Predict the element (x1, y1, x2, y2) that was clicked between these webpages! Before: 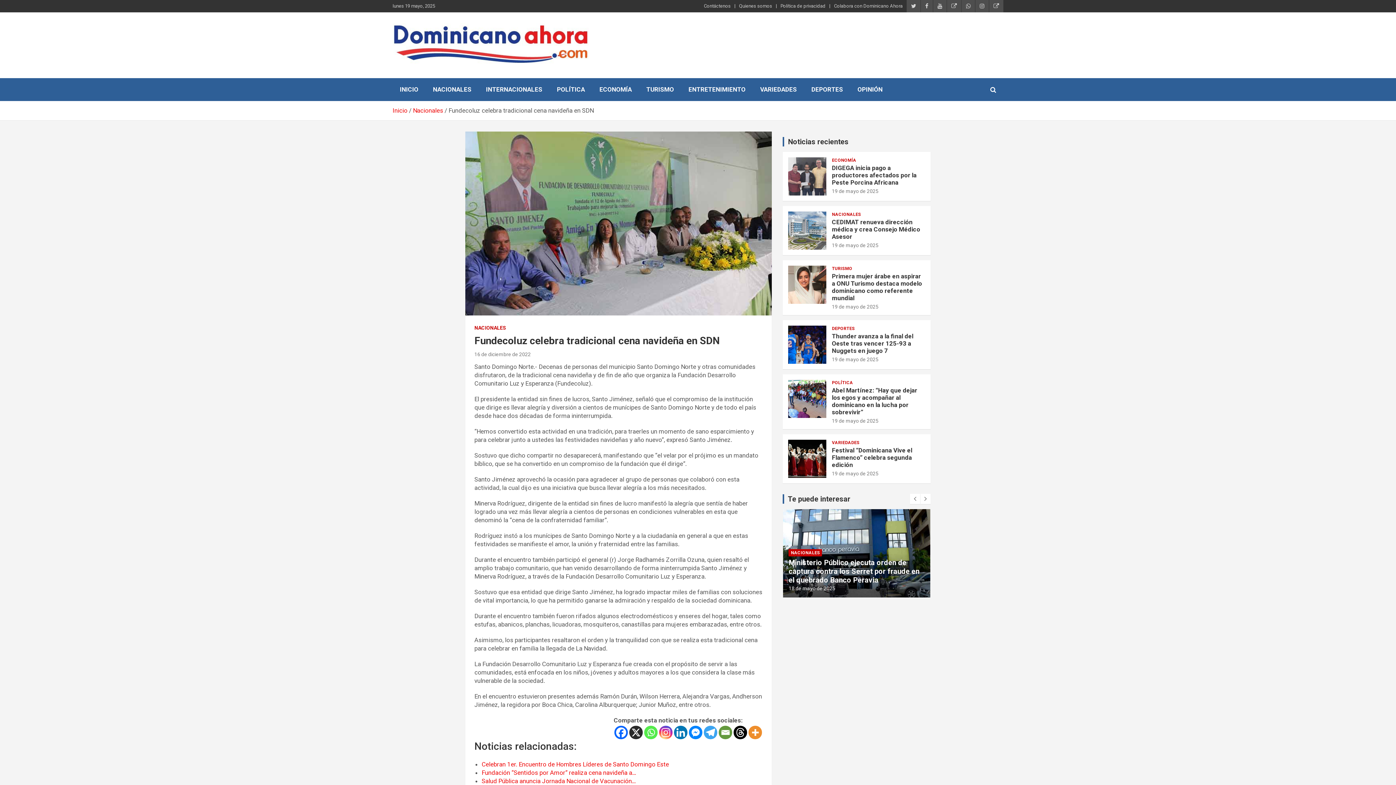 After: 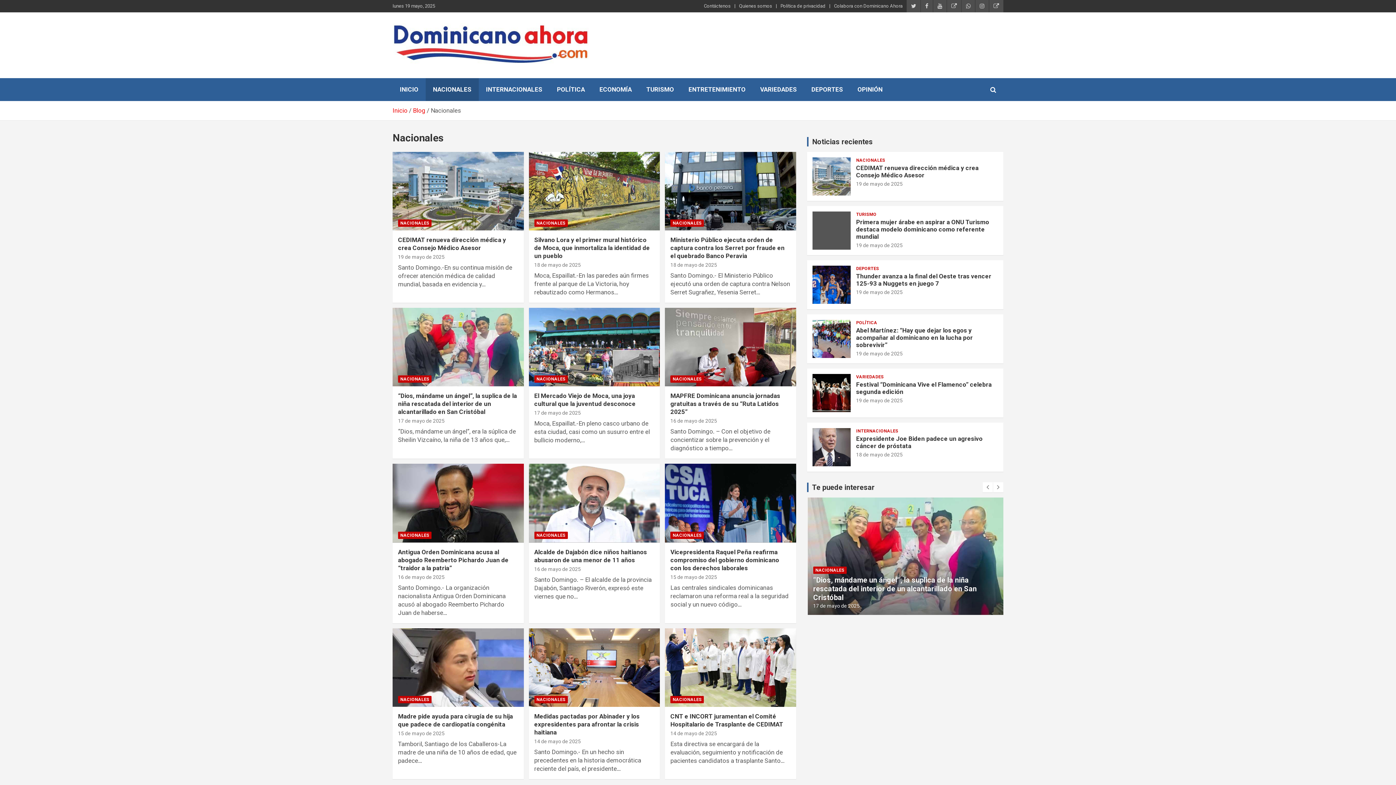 Action: bbox: (474, 324, 506, 331) label: NACIONALES